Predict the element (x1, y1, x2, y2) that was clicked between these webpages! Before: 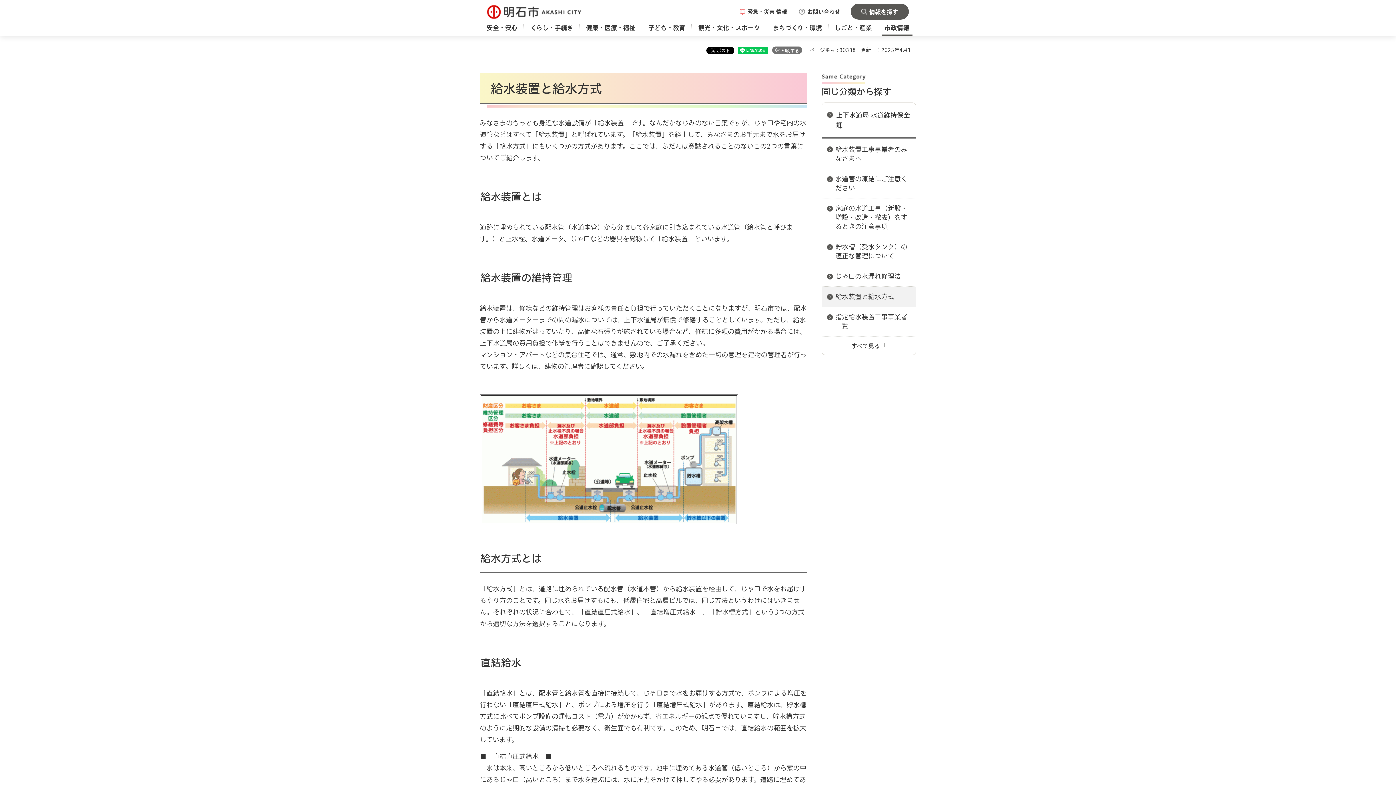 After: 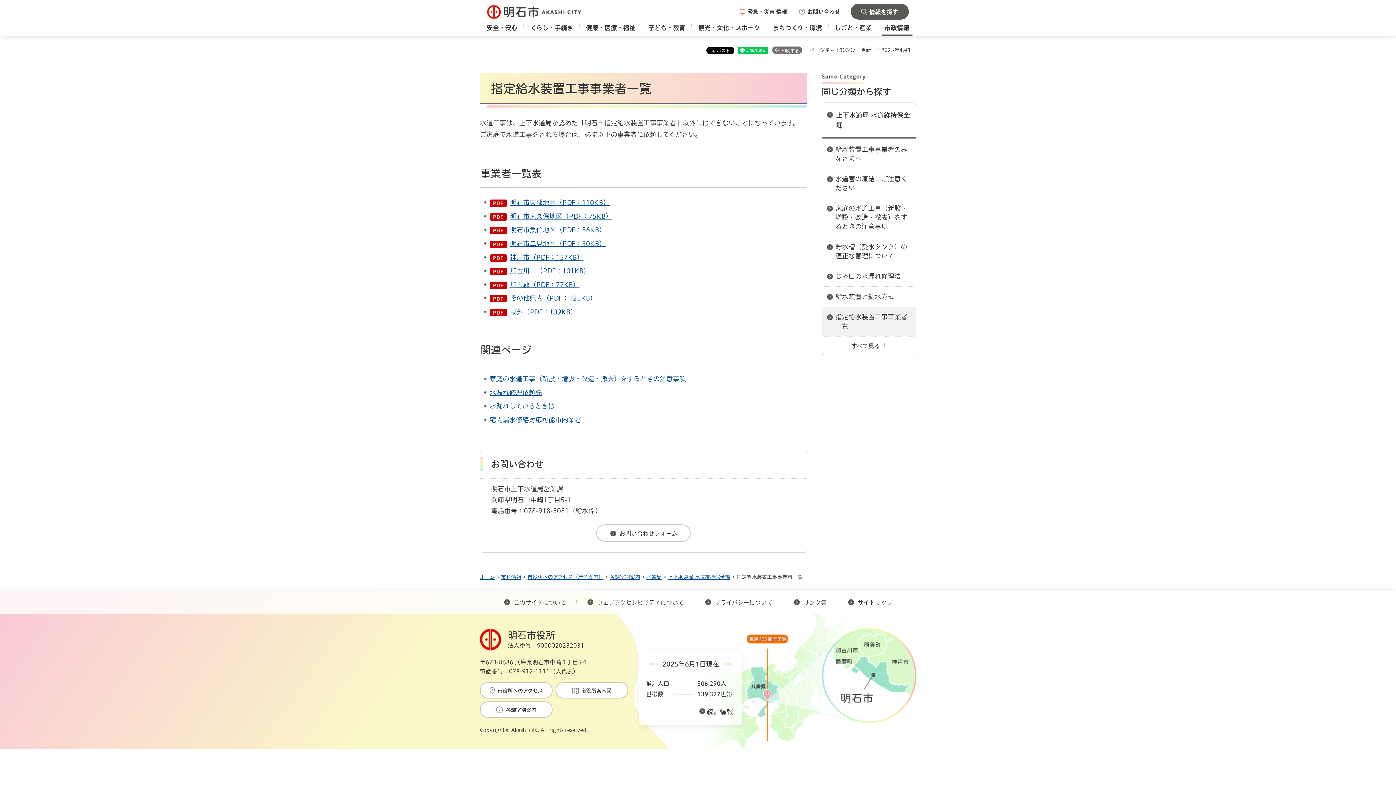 Action: bbox: (822, 307, 916, 336) label: 指定給水装置工事事業者一覧